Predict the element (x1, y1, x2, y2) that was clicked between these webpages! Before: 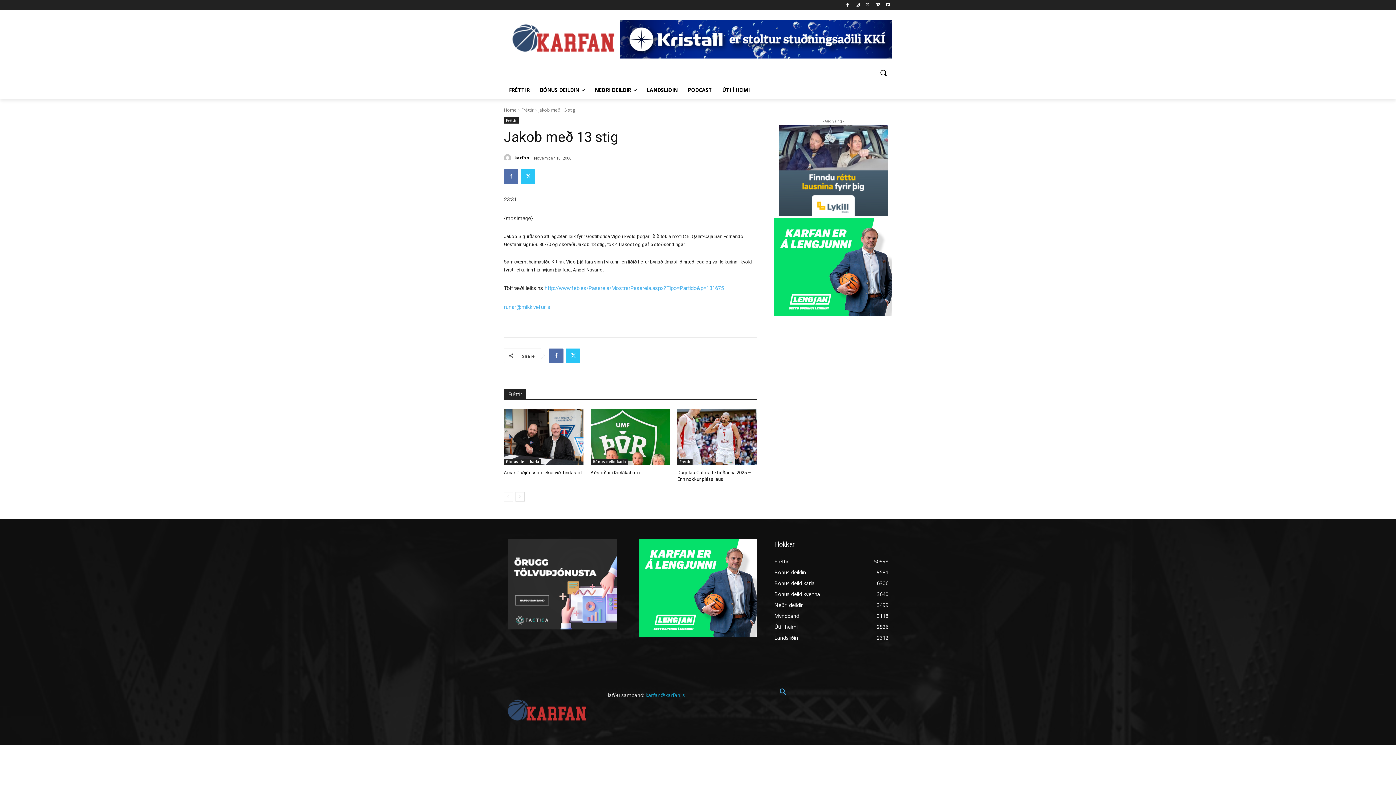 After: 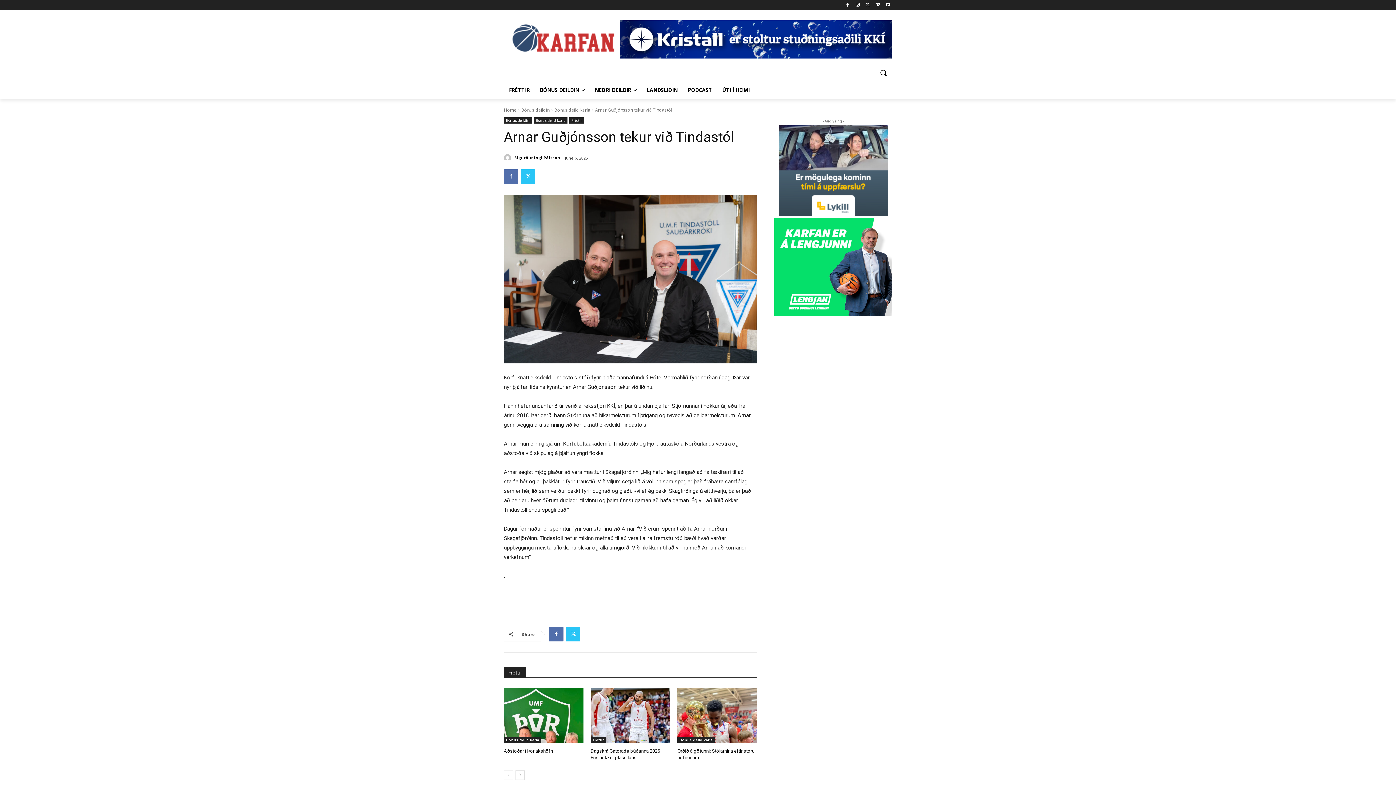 Action: bbox: (504, 409, 583, 465)